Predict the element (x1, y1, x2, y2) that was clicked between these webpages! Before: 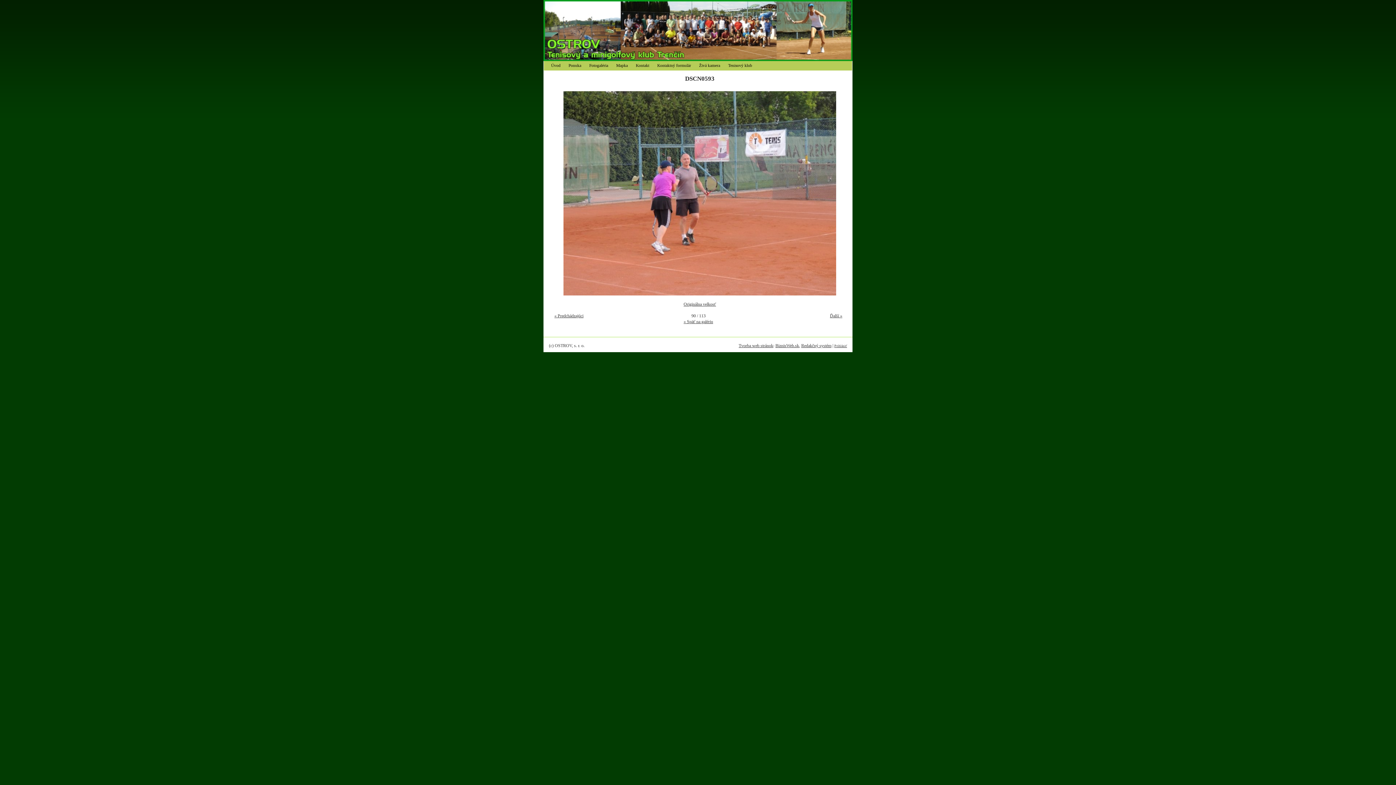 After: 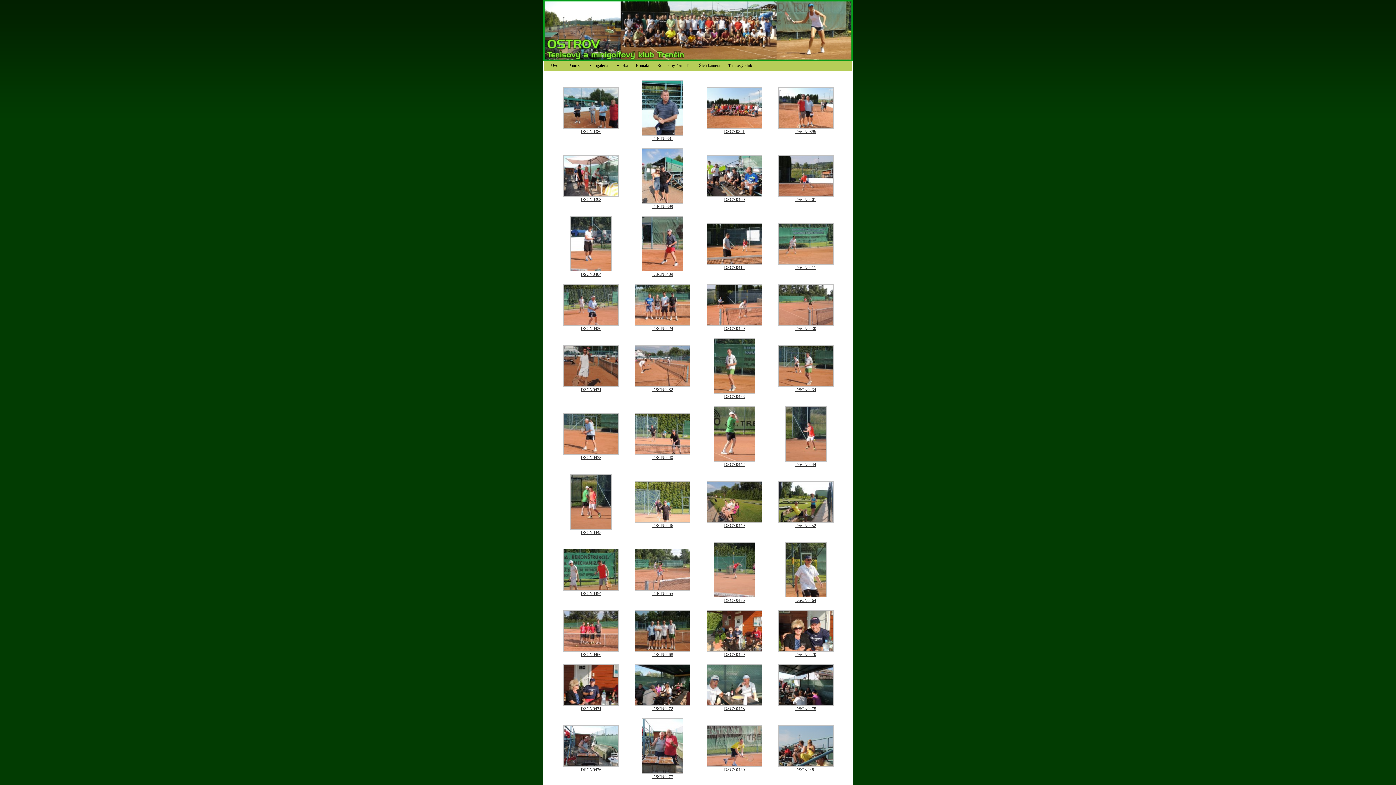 Action: label: « Späť na galériu bbox: (683, 319, 713, 324)